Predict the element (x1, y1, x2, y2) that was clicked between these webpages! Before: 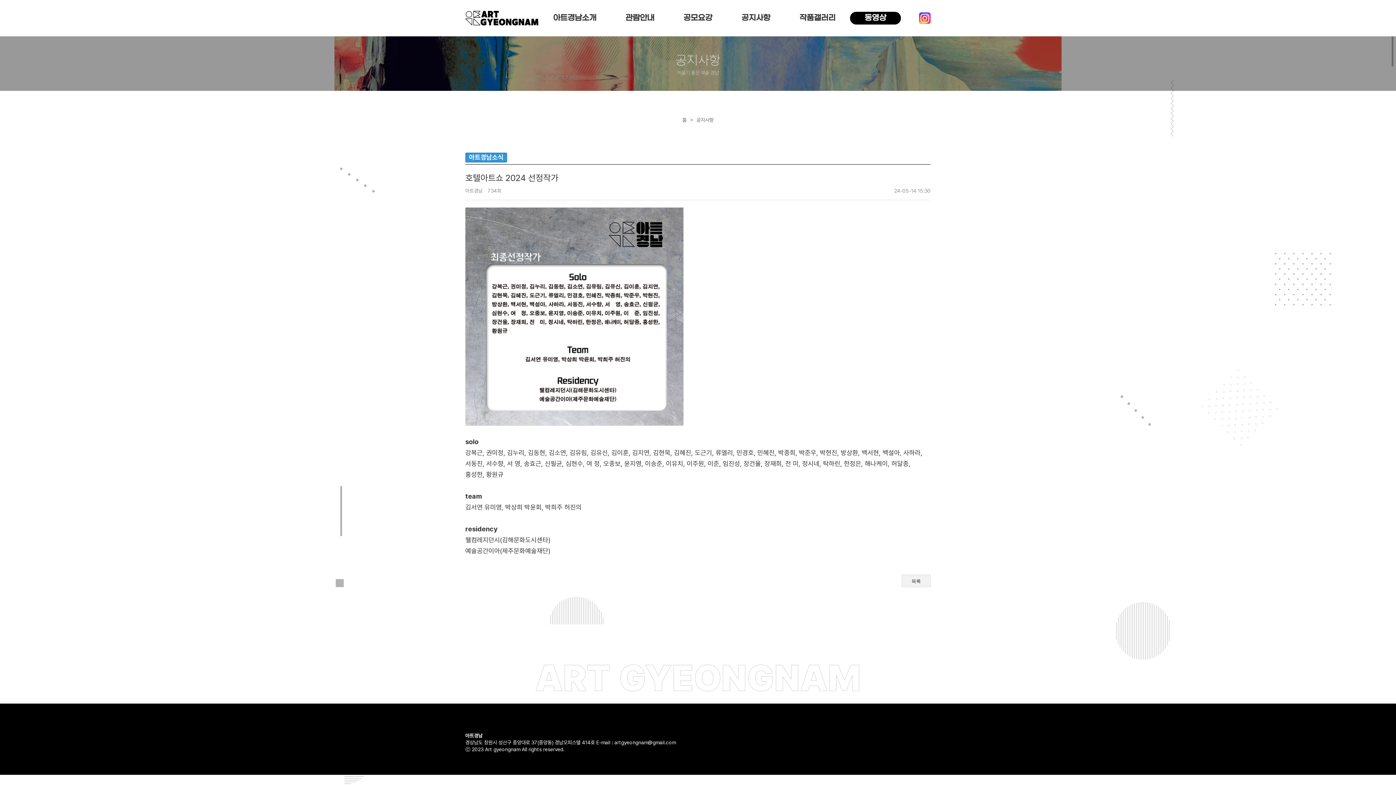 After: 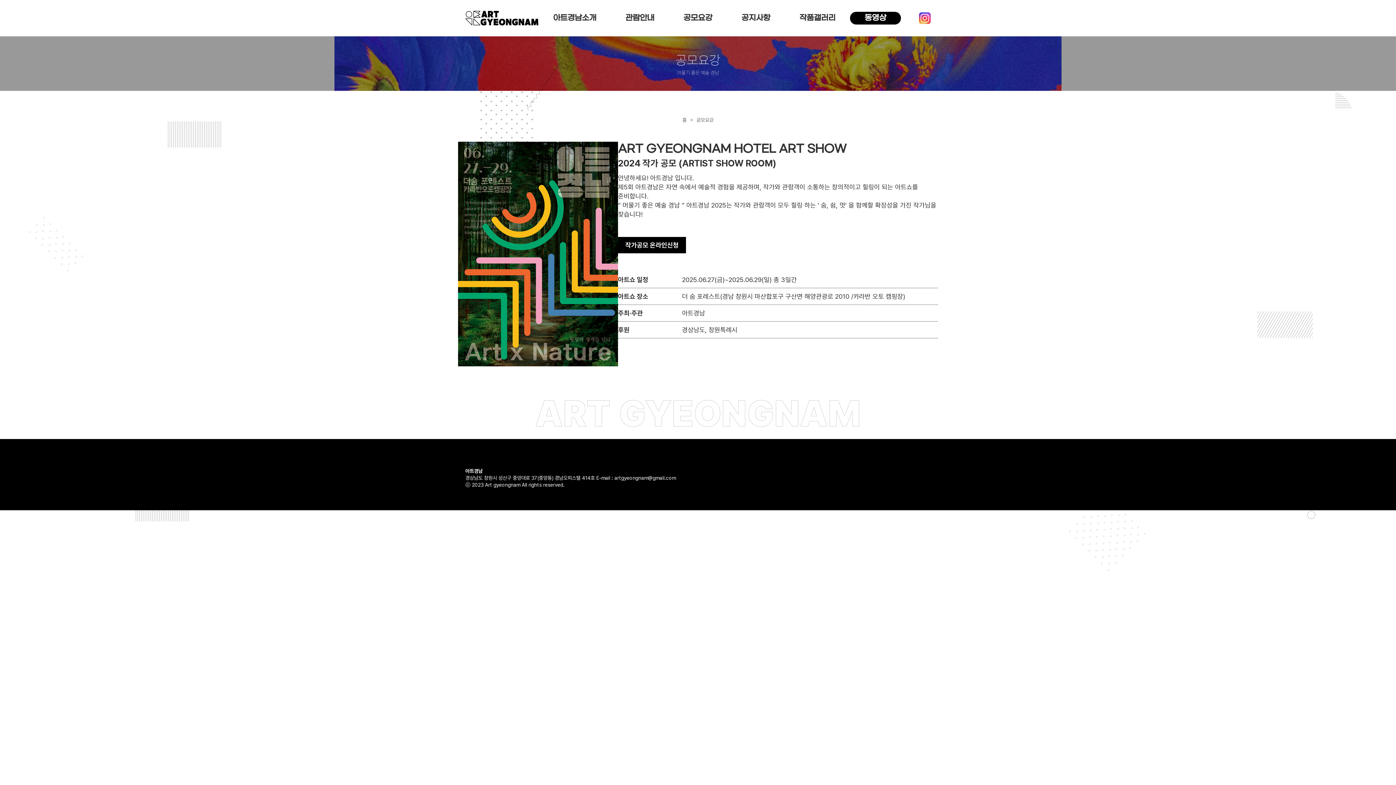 Action: bbox: (669, 0, 727, 36) label: 공모요강